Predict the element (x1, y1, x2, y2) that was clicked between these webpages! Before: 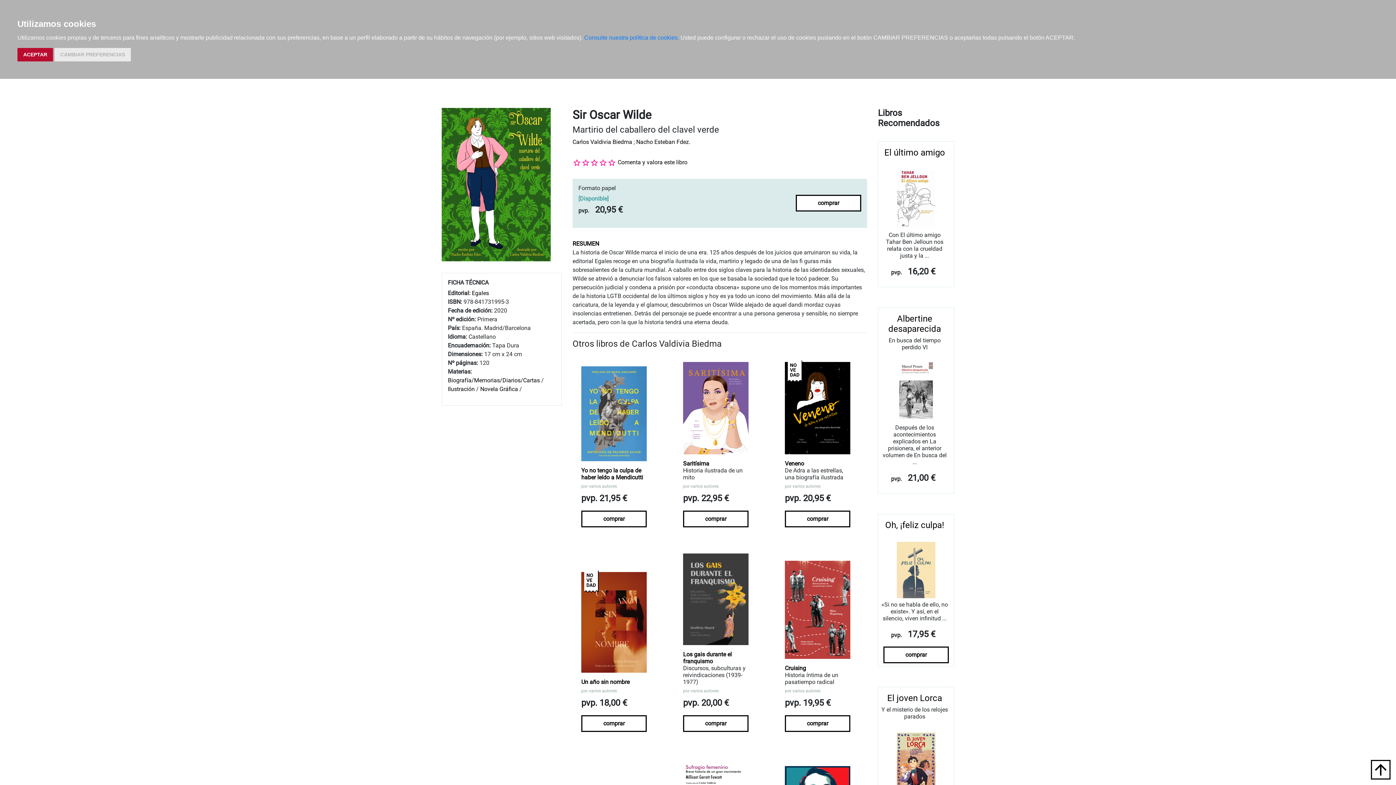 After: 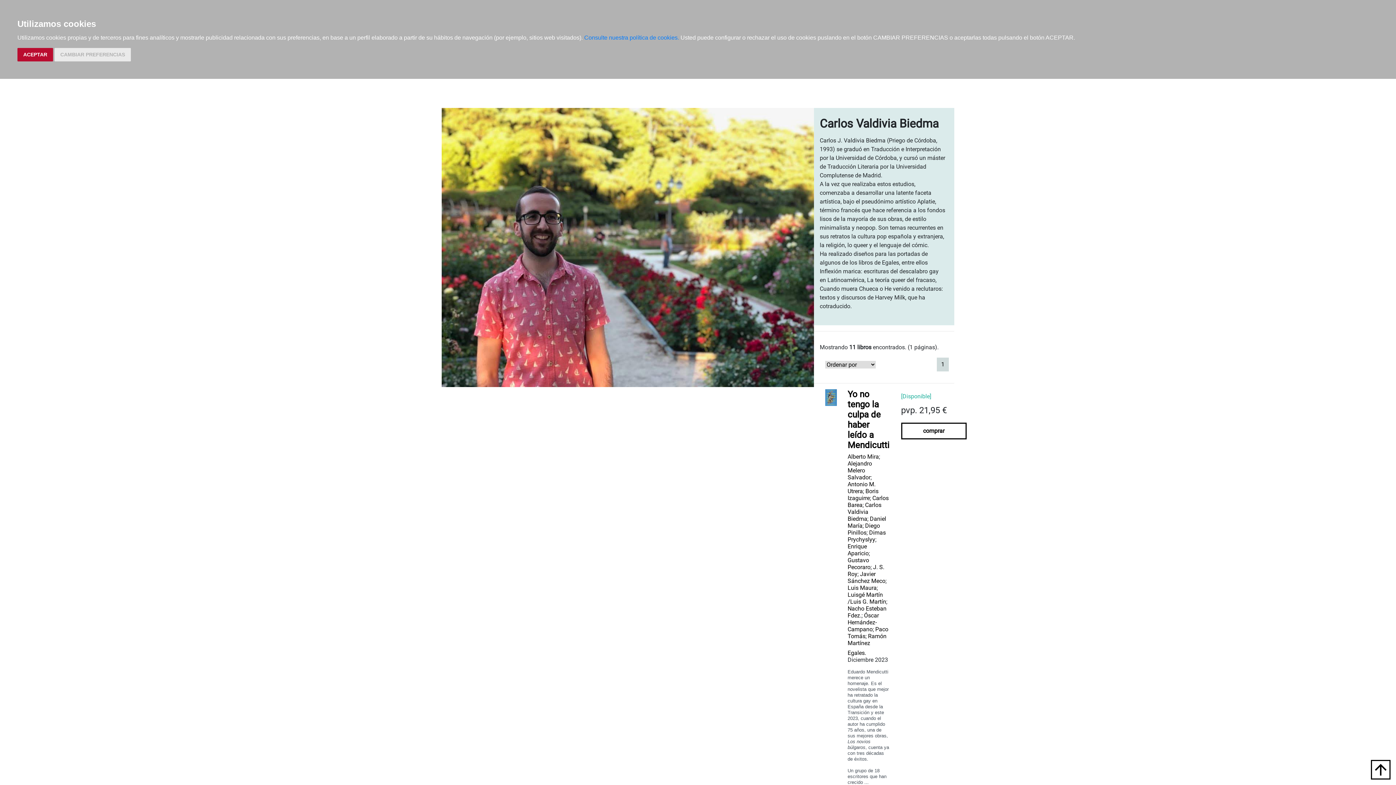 Action: label: Carlos Valdivia Biedma bbox: (572, 138, 632, 145)